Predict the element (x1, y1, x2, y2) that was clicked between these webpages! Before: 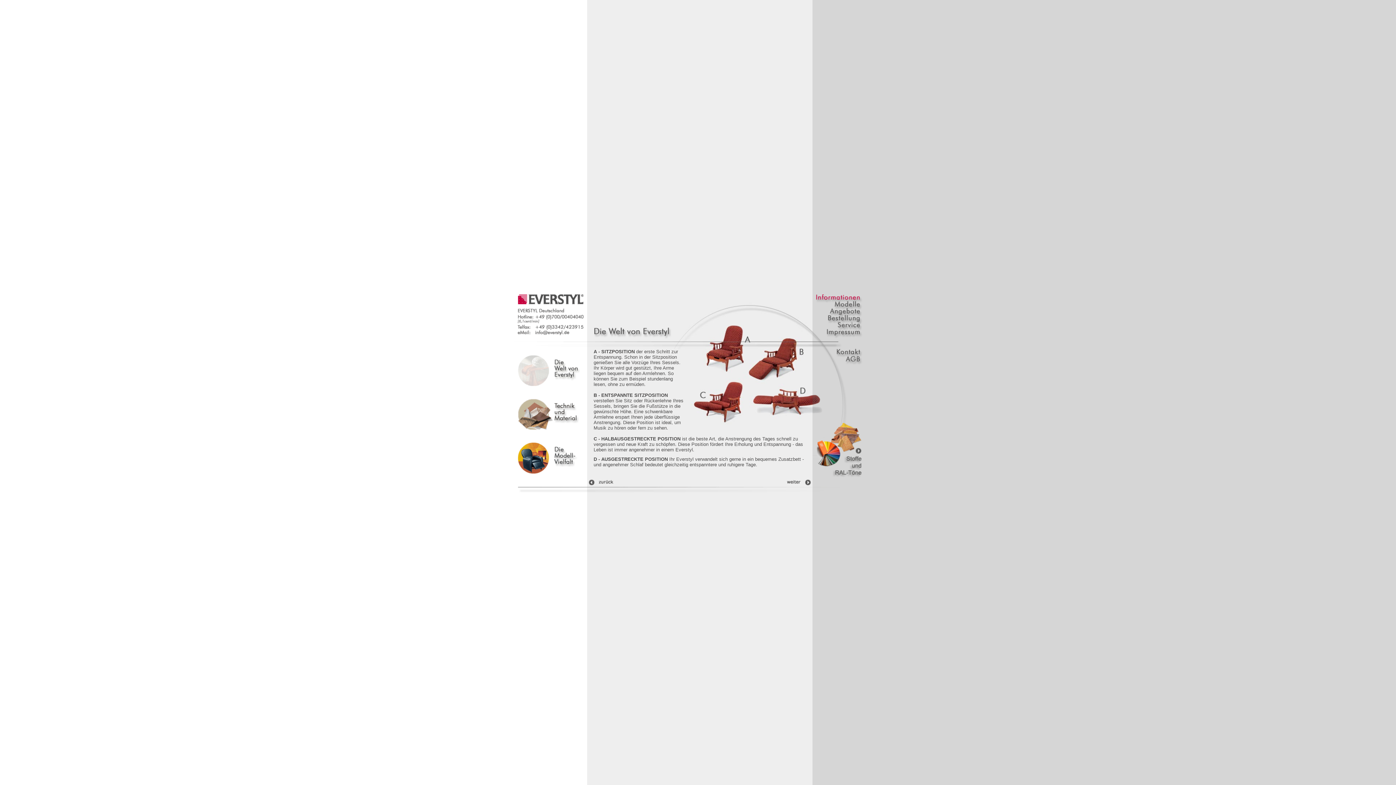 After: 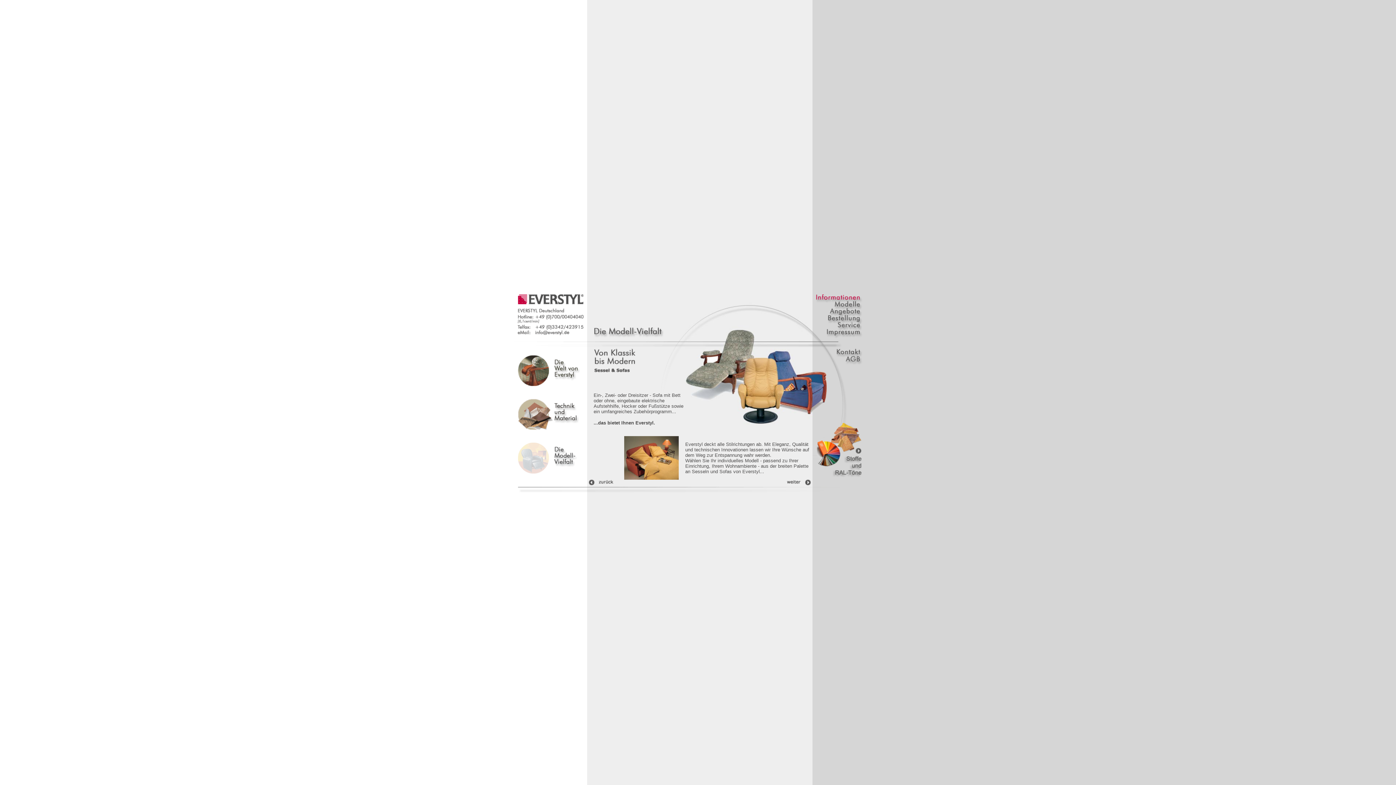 Action: bbox: (514, 474, 580, 481)